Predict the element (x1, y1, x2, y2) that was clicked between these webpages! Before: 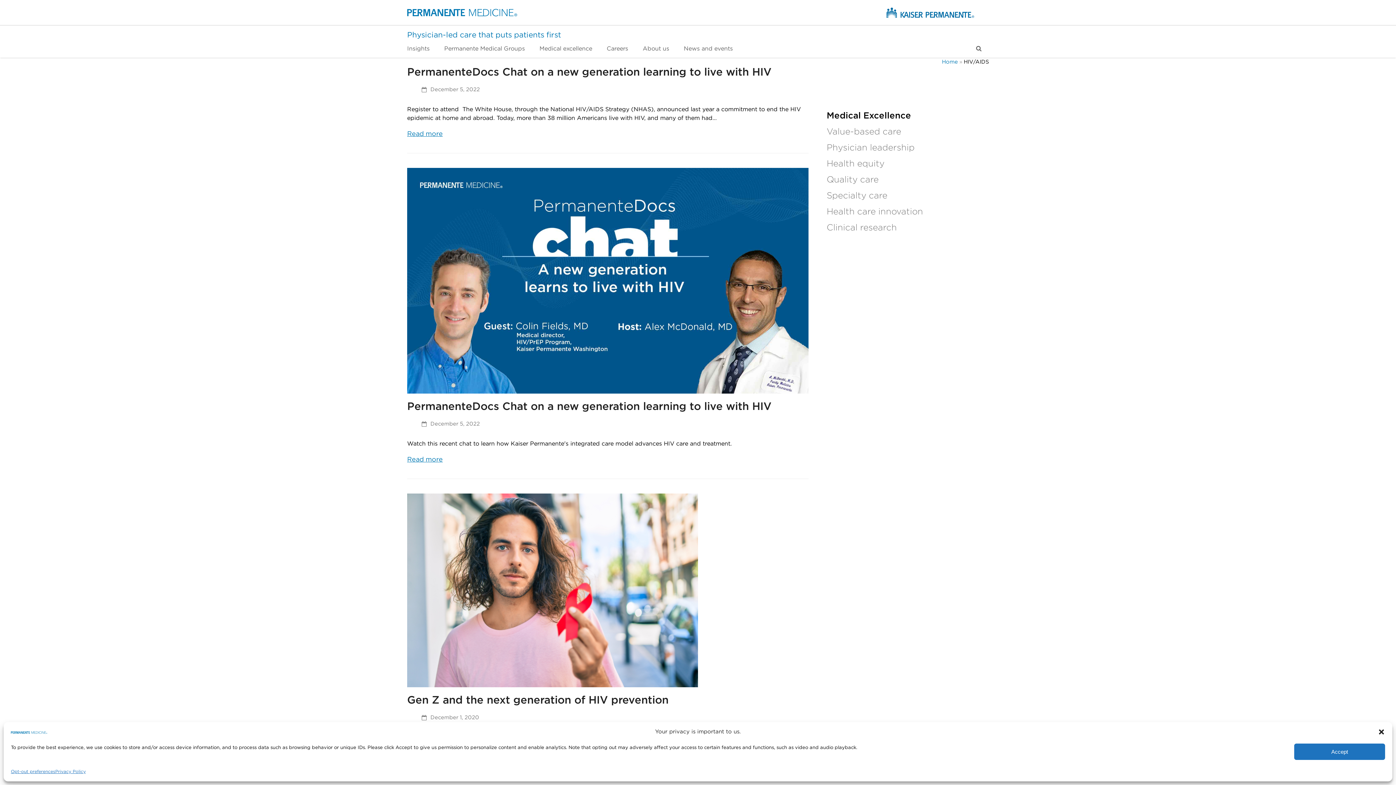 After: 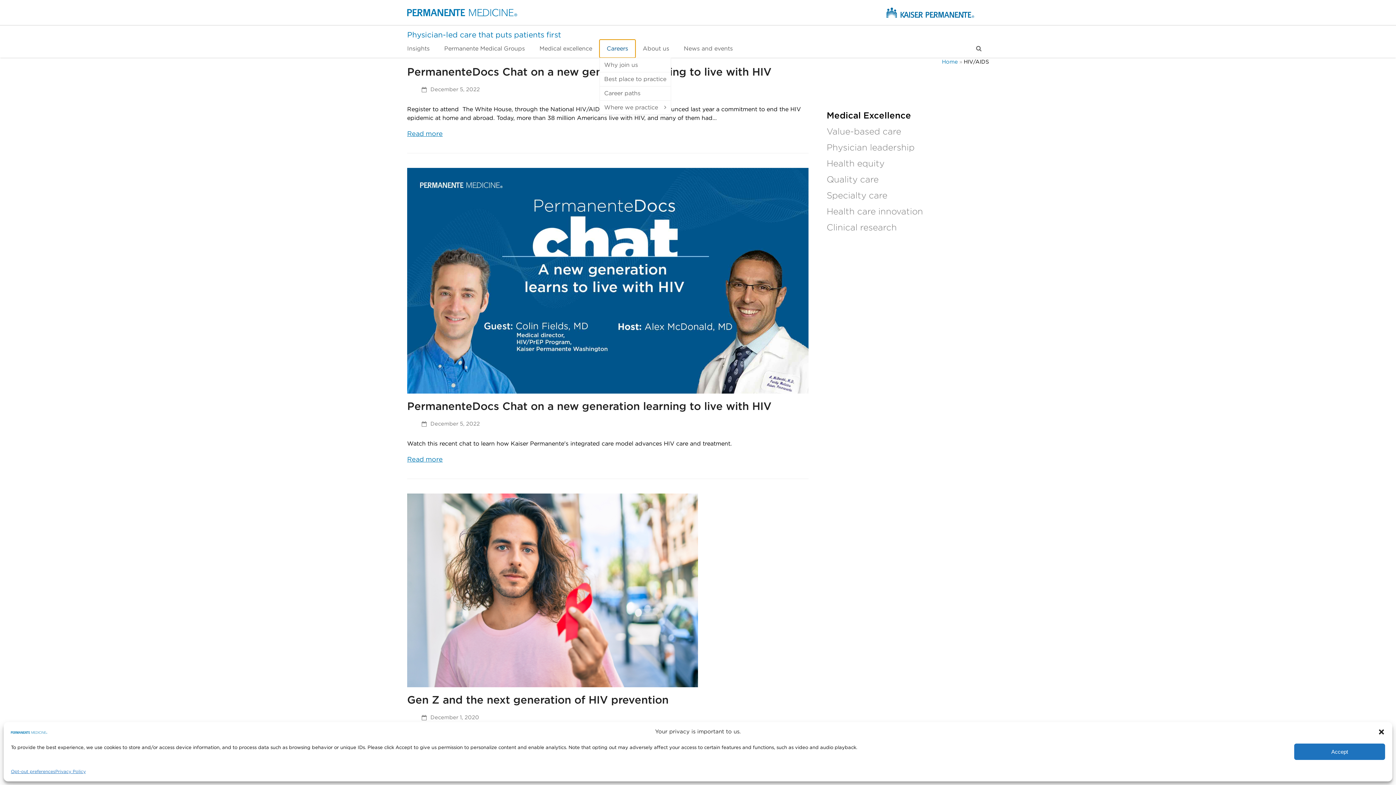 Action: bbox: (599, 39, 635, 57) label: Navigation item